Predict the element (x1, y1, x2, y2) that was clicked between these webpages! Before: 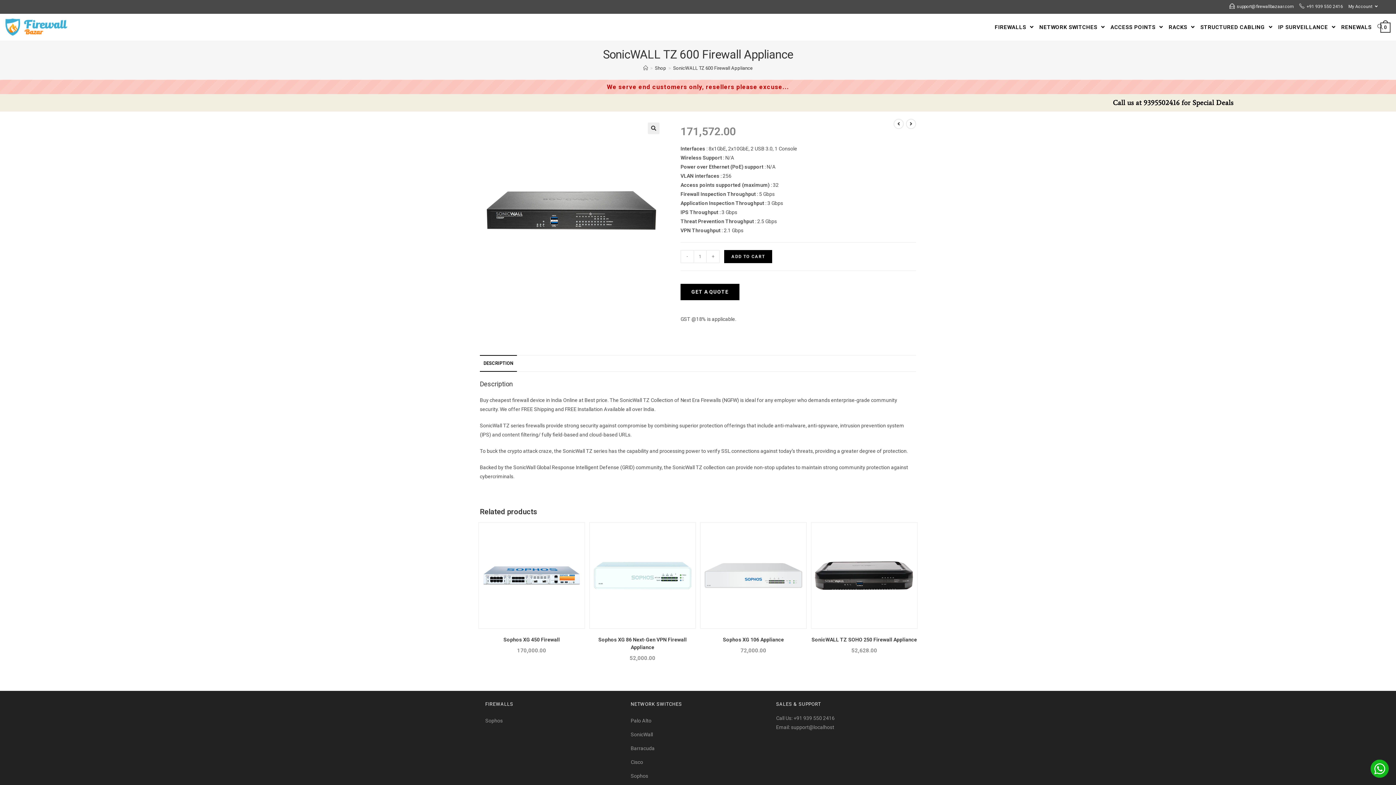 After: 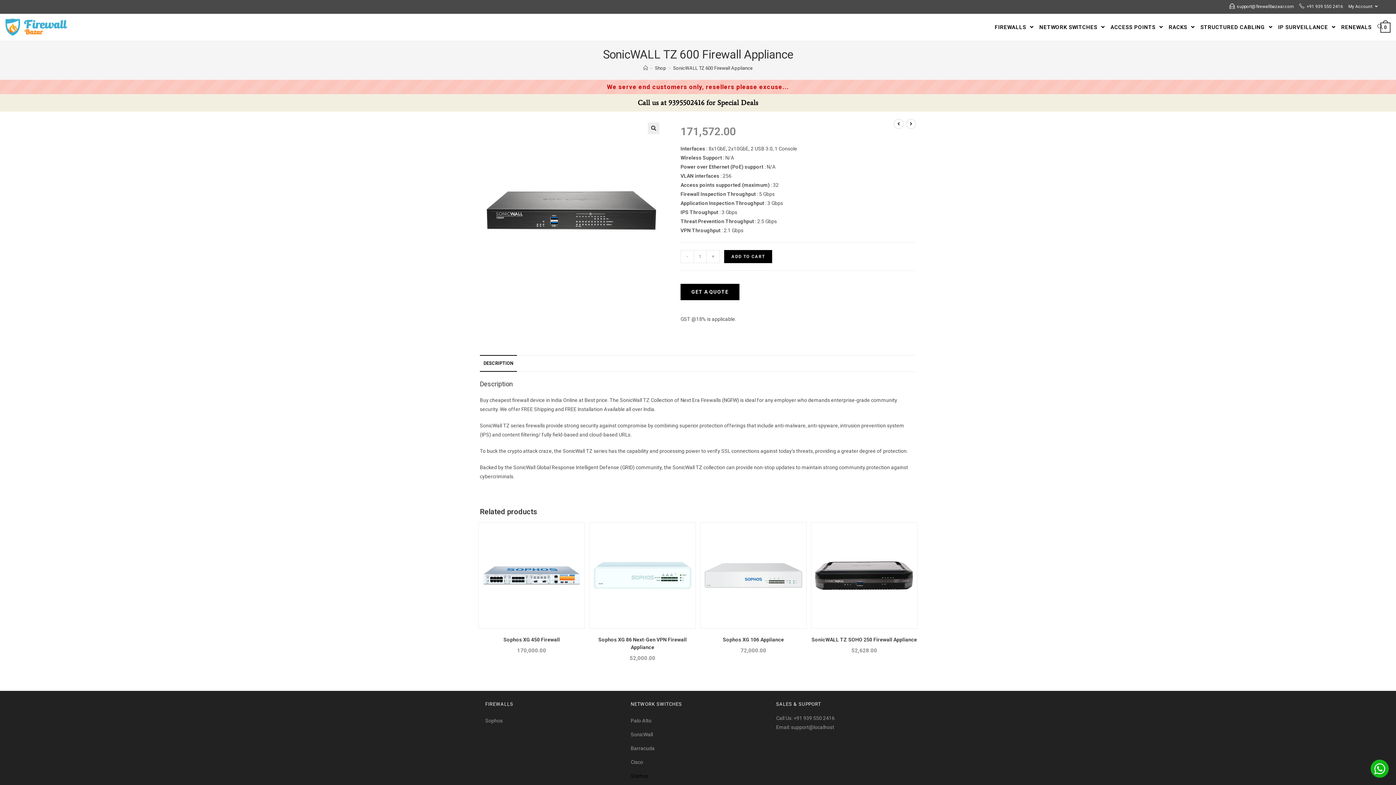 Action: bbox: (630, 773, 648, 779) label: Sophos